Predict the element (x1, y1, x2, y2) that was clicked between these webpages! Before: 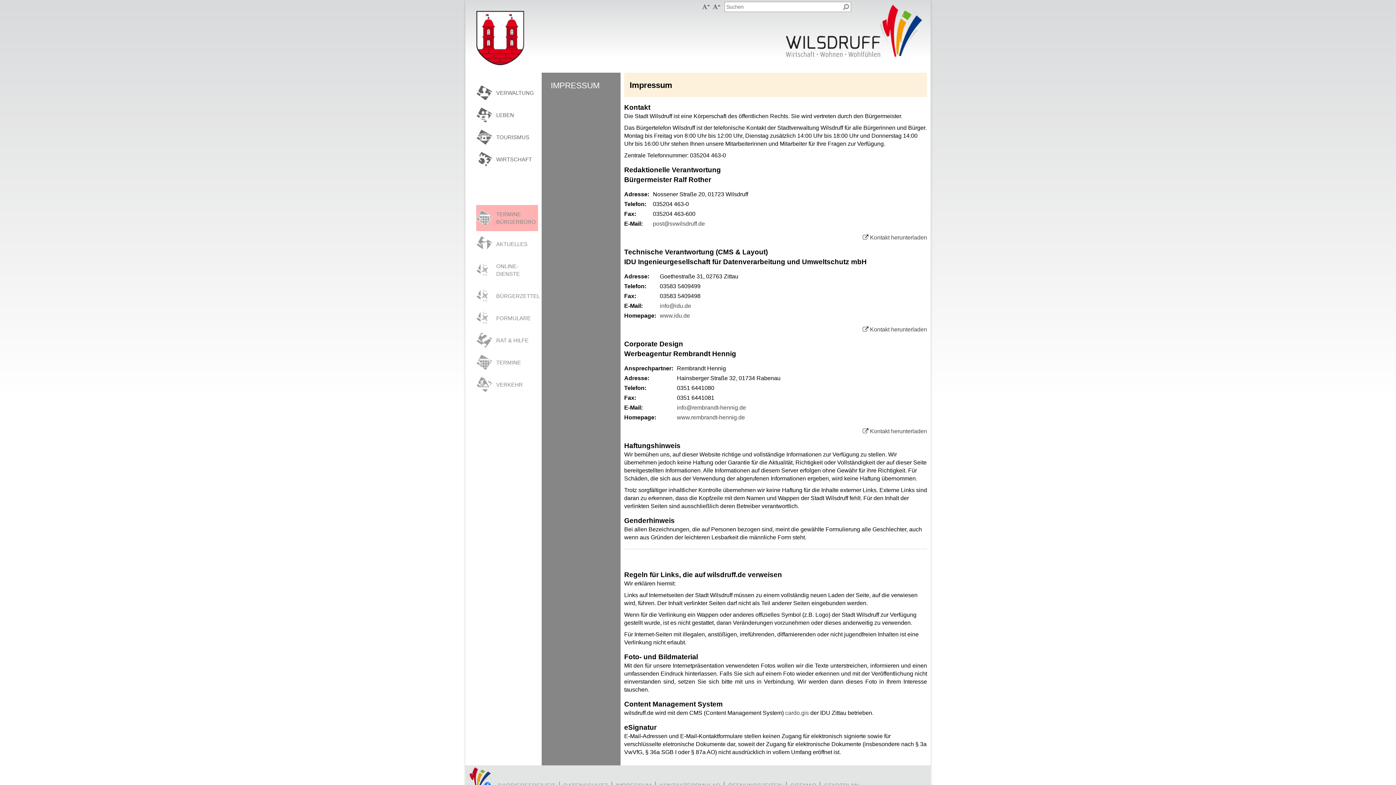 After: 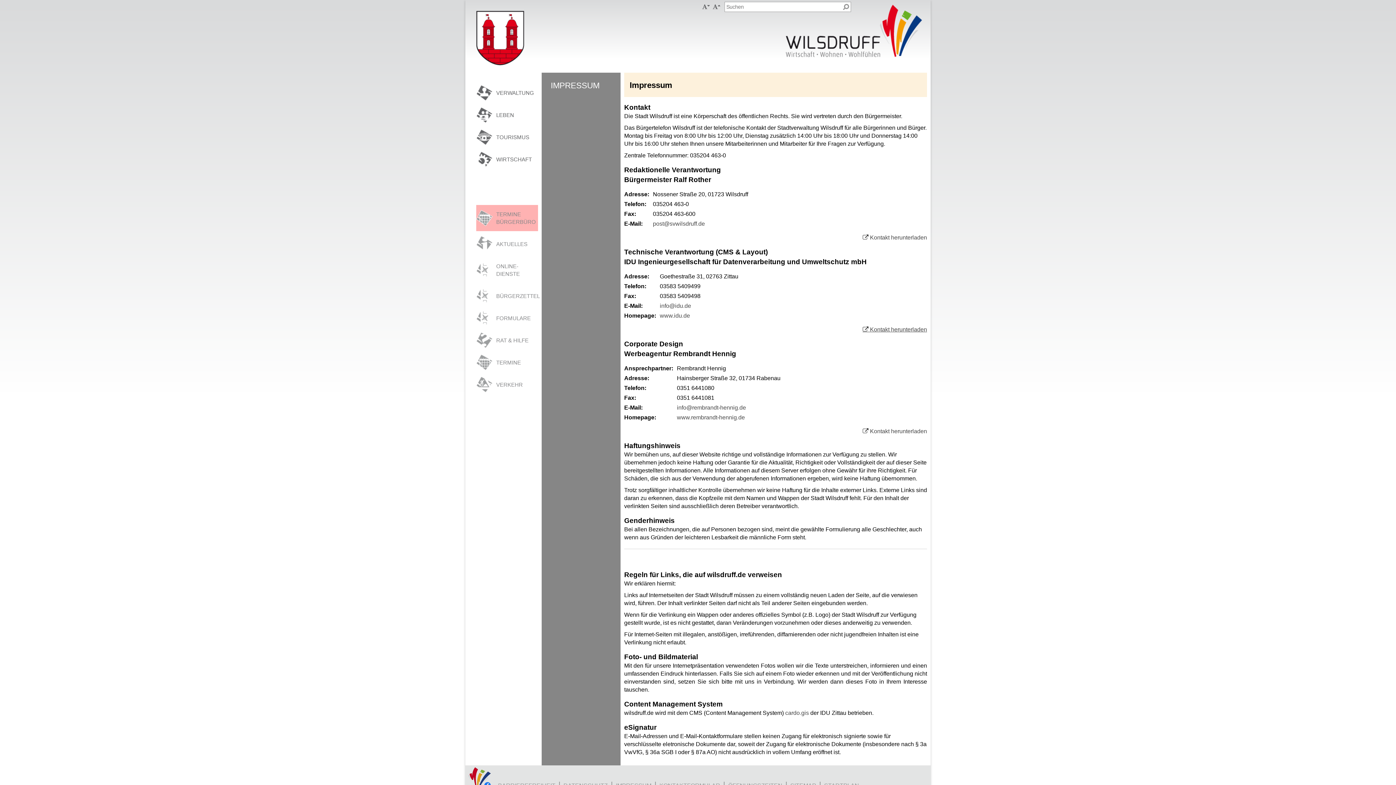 Action: bbox: (862, 326, 927, 332) label: Kontakt herunterladen